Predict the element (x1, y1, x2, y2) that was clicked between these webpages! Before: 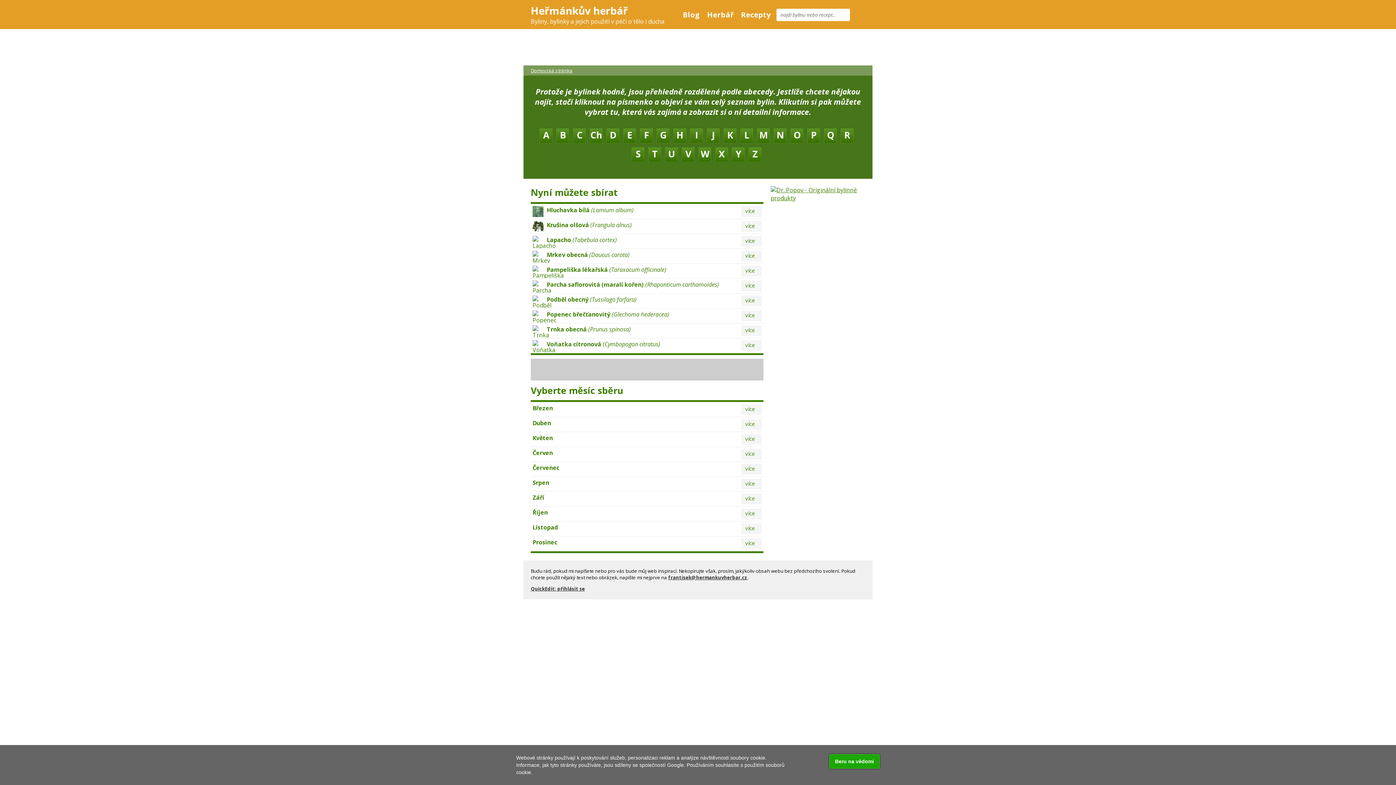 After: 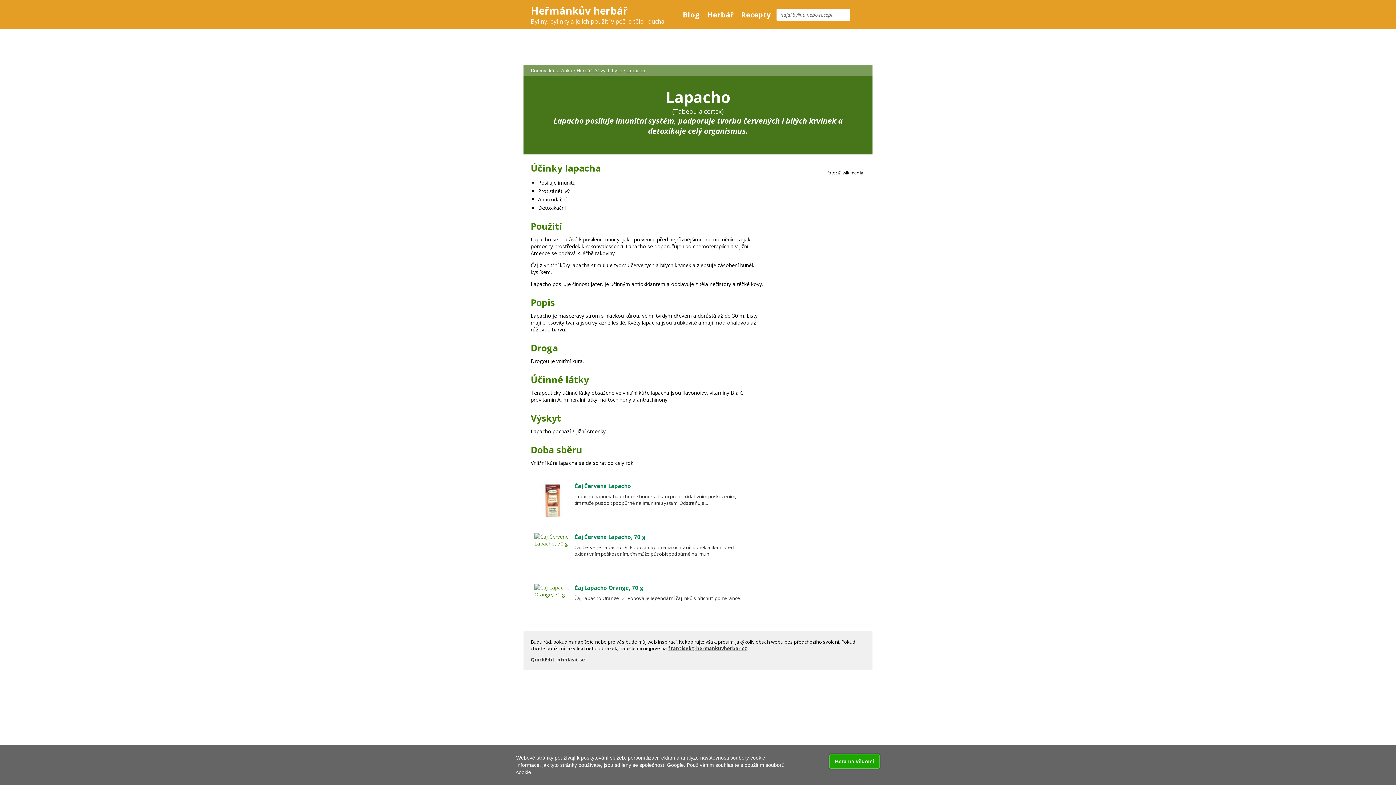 Action: label: Lapacho (Tabebuia cortex)
více bbox: (532, 236, 761, 244)